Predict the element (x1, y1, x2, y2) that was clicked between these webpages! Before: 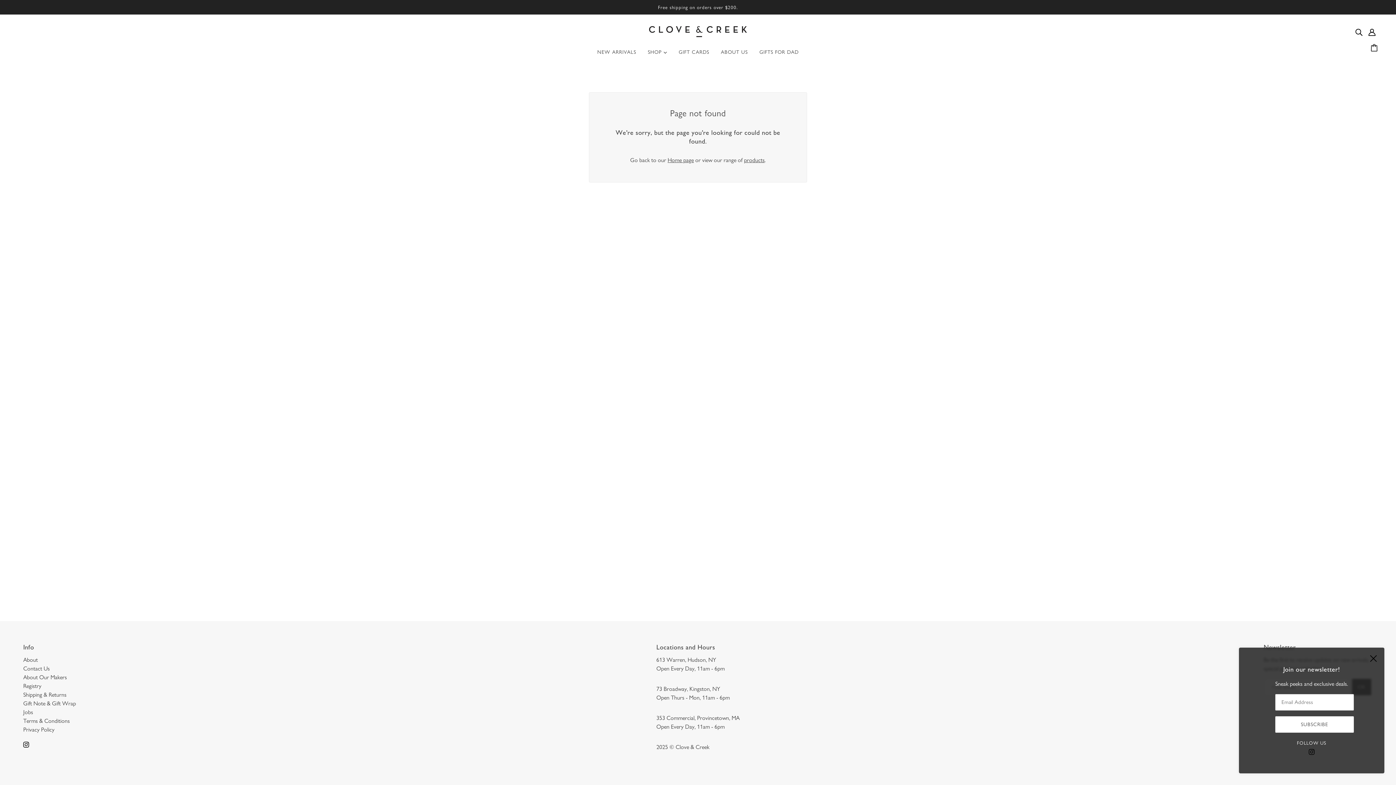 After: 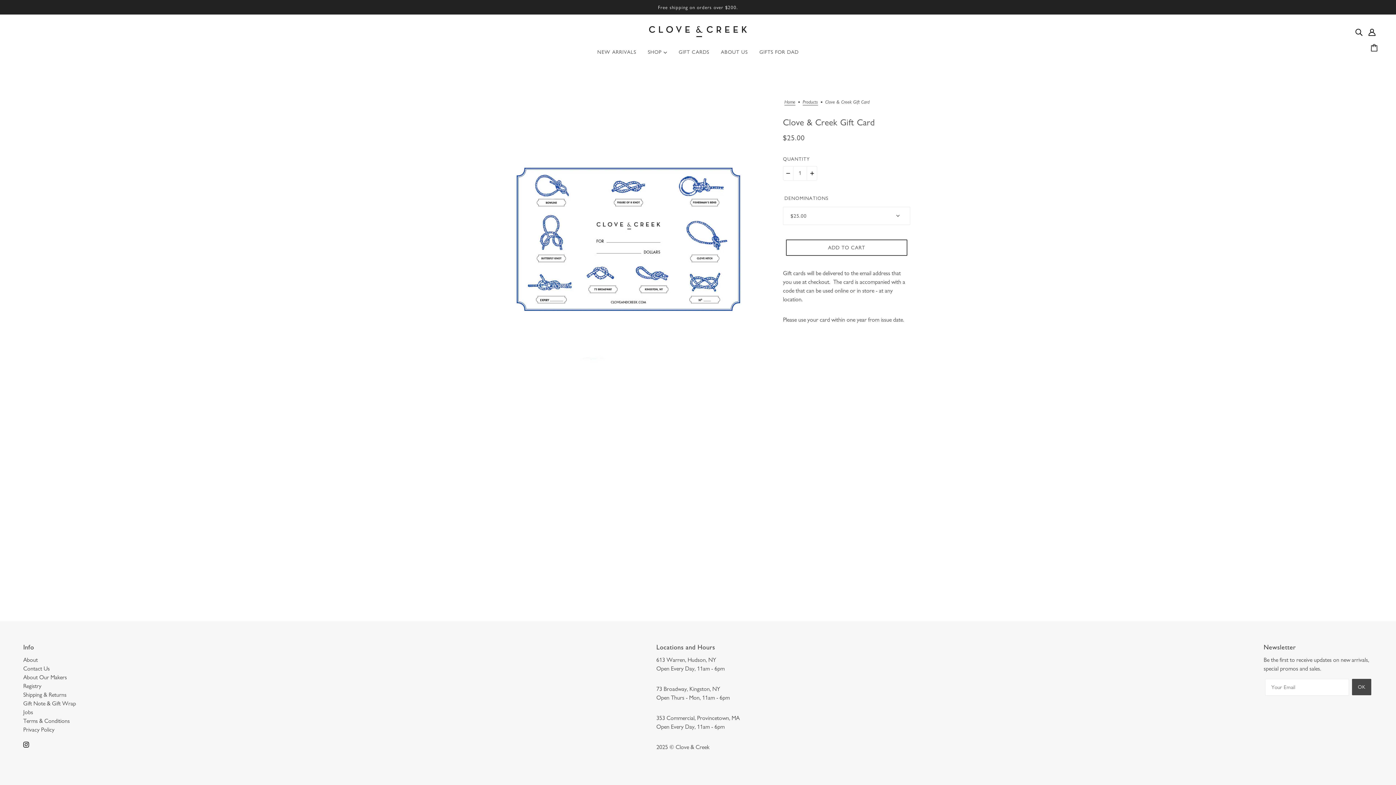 Action: label: GIFT CARDS bbox: (673, 43, 715, 66)